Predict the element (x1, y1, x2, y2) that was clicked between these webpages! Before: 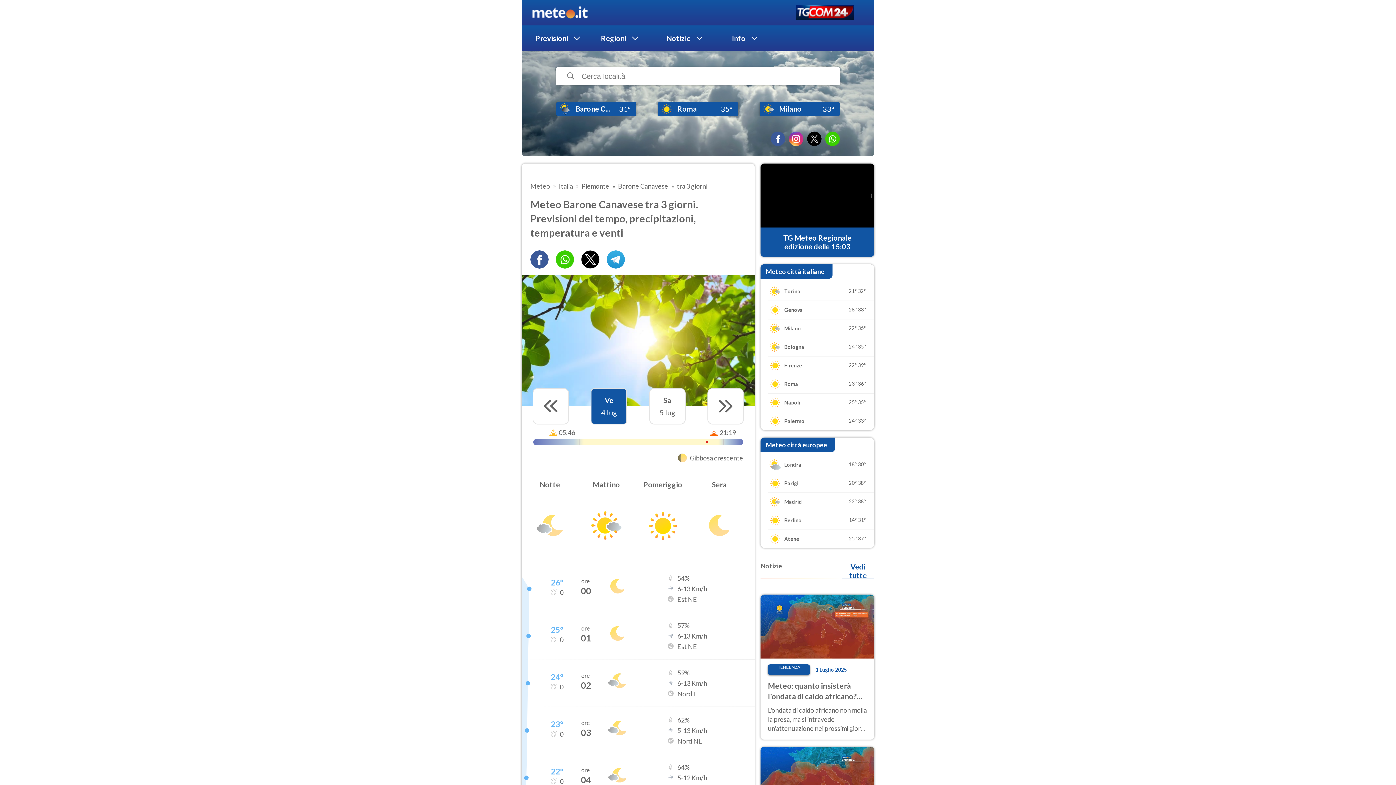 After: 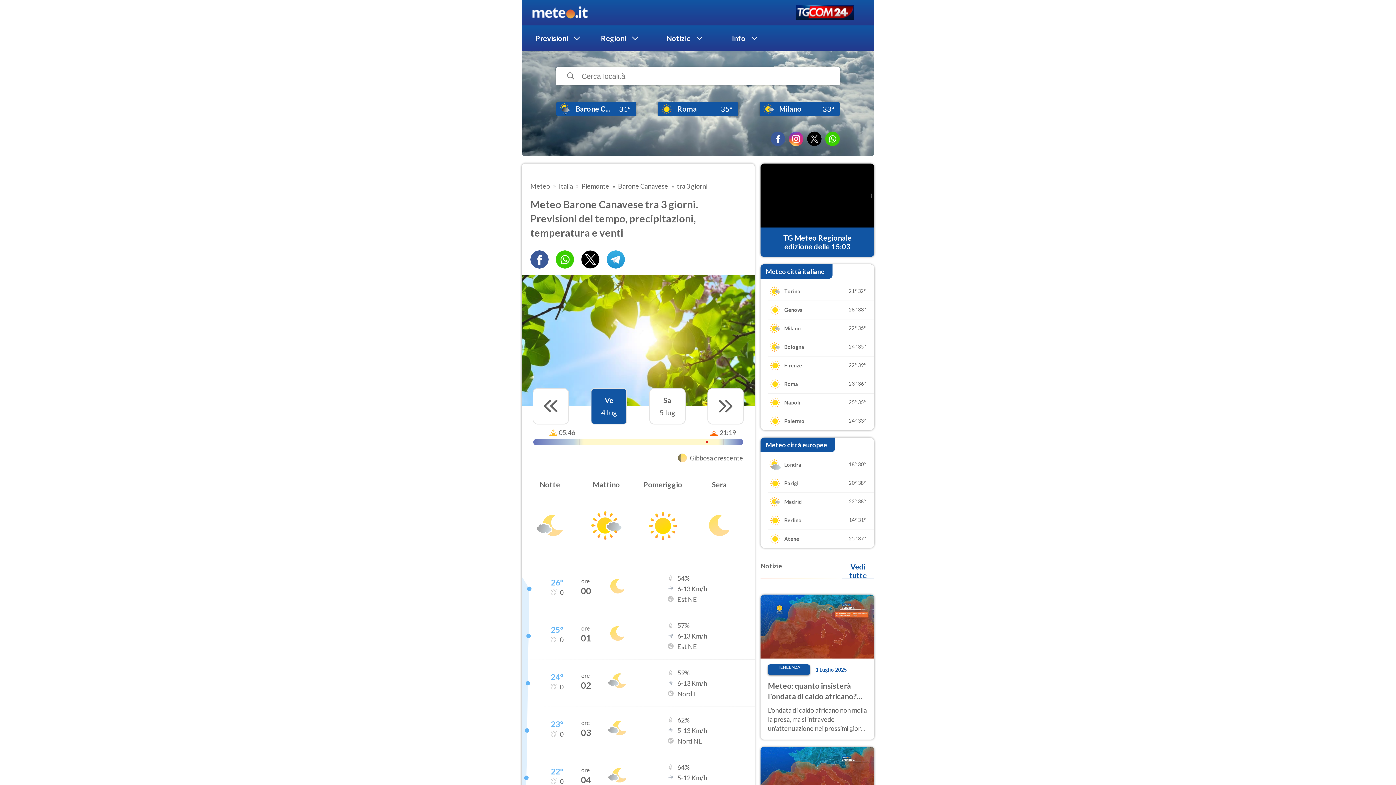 Action: label: Ve
4 lug bbox: (591, 388, 627, 424)